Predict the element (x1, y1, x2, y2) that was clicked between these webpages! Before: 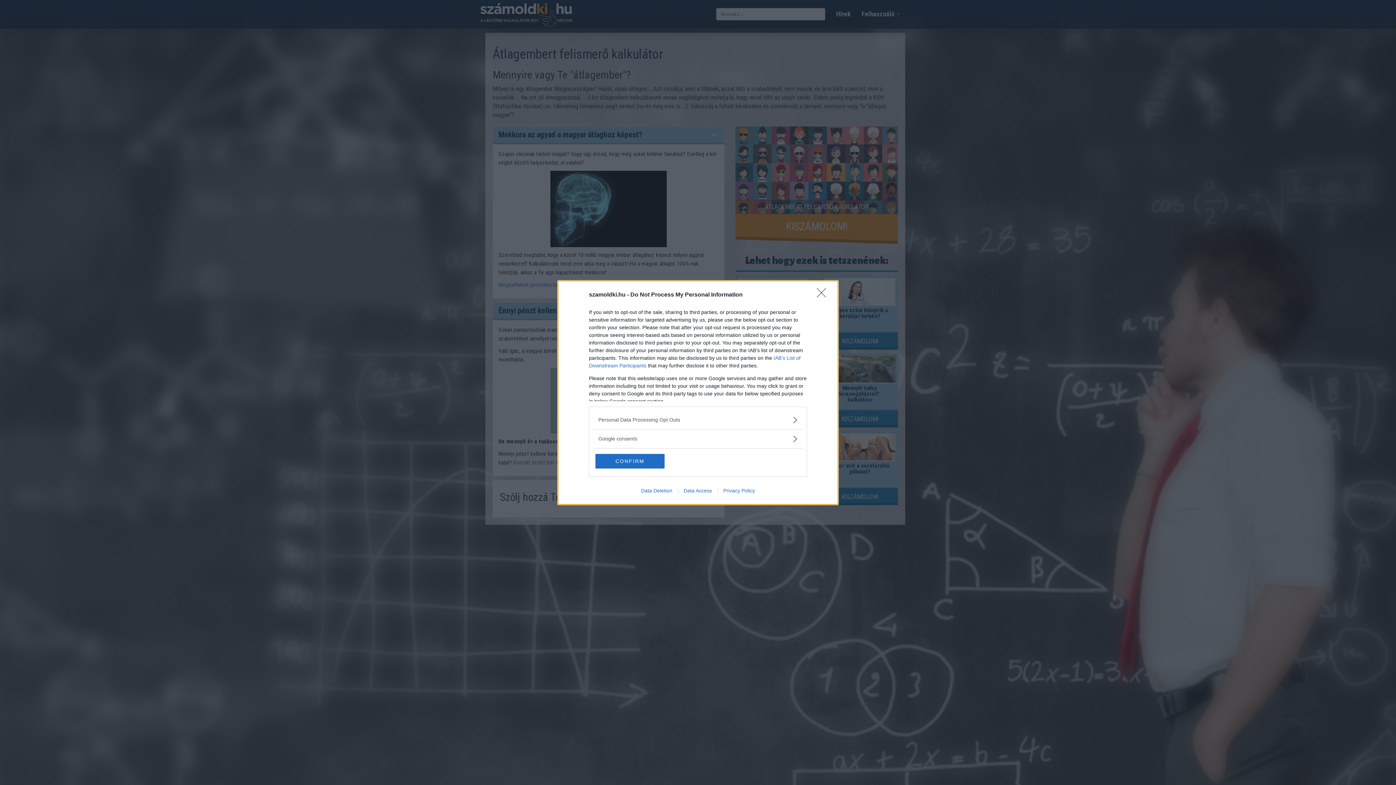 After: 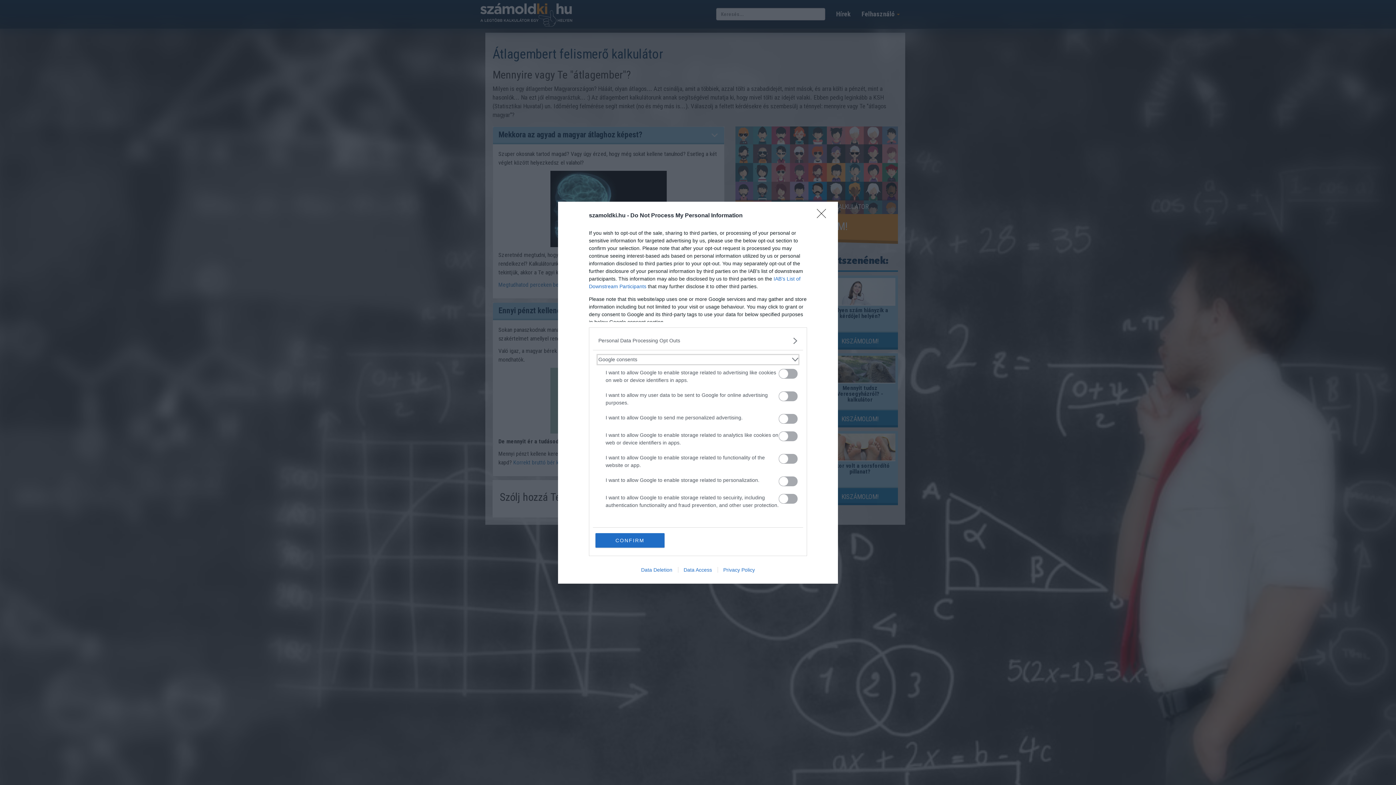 Action: bbox: (598, 435, 797, 442) label: Google consents